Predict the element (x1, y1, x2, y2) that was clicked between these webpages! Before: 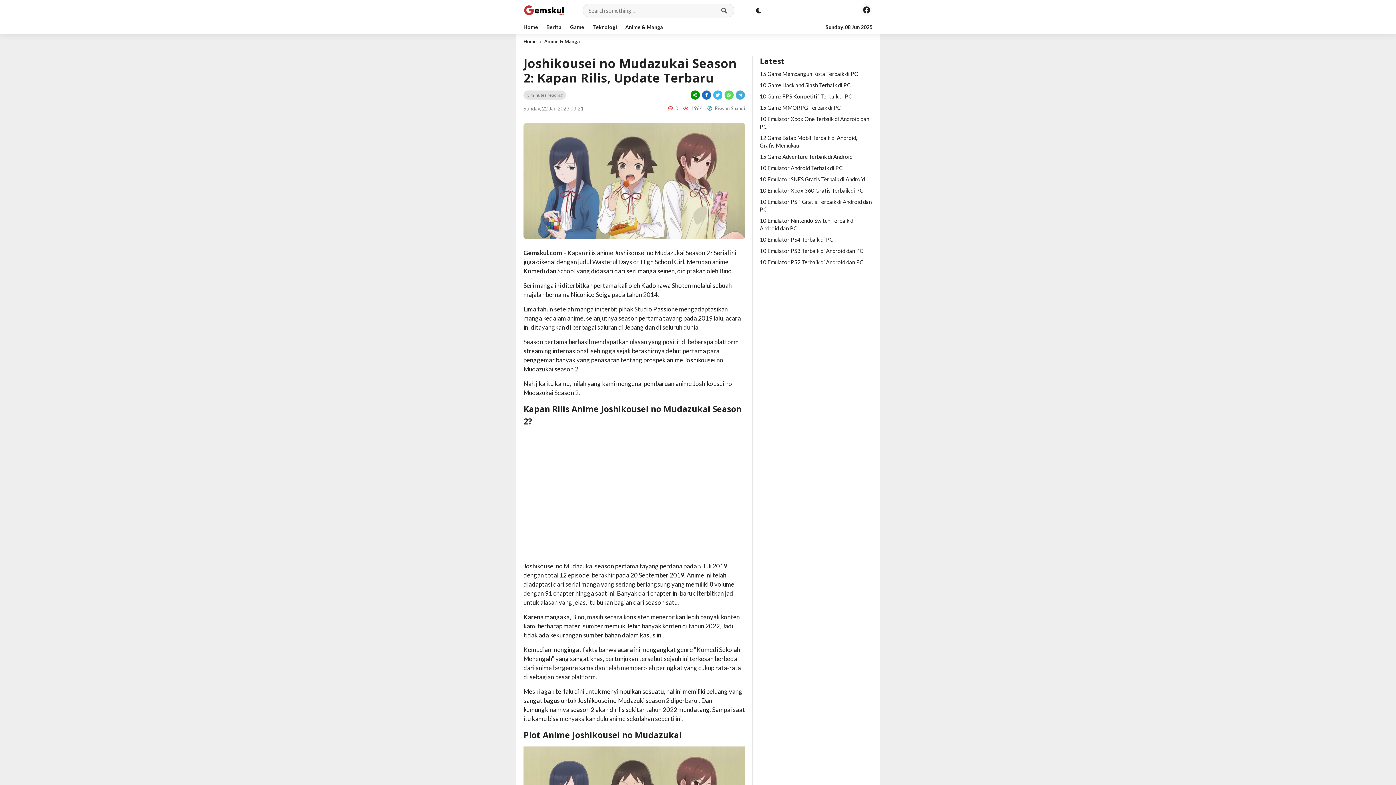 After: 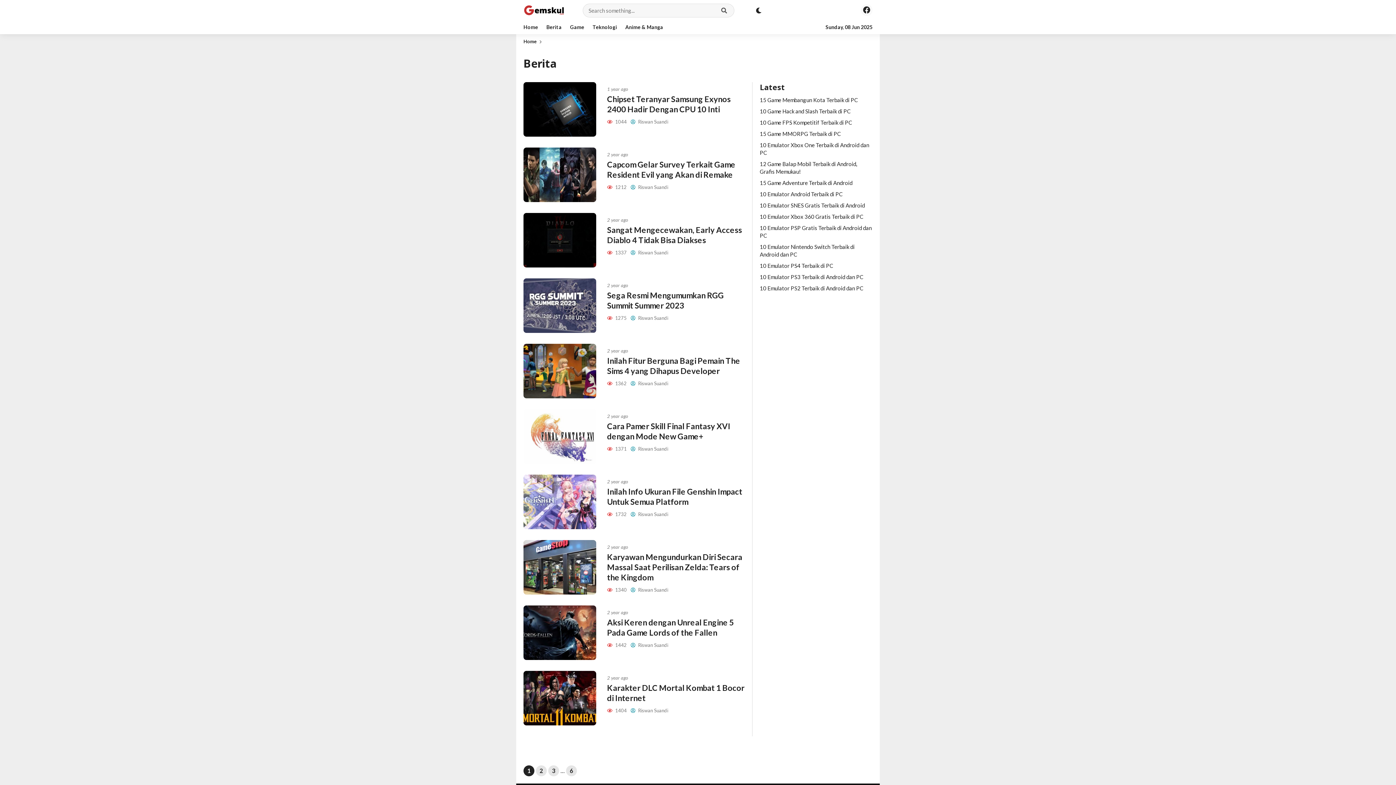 Action: bbox: (546, 20, 569, 34) label: Berita